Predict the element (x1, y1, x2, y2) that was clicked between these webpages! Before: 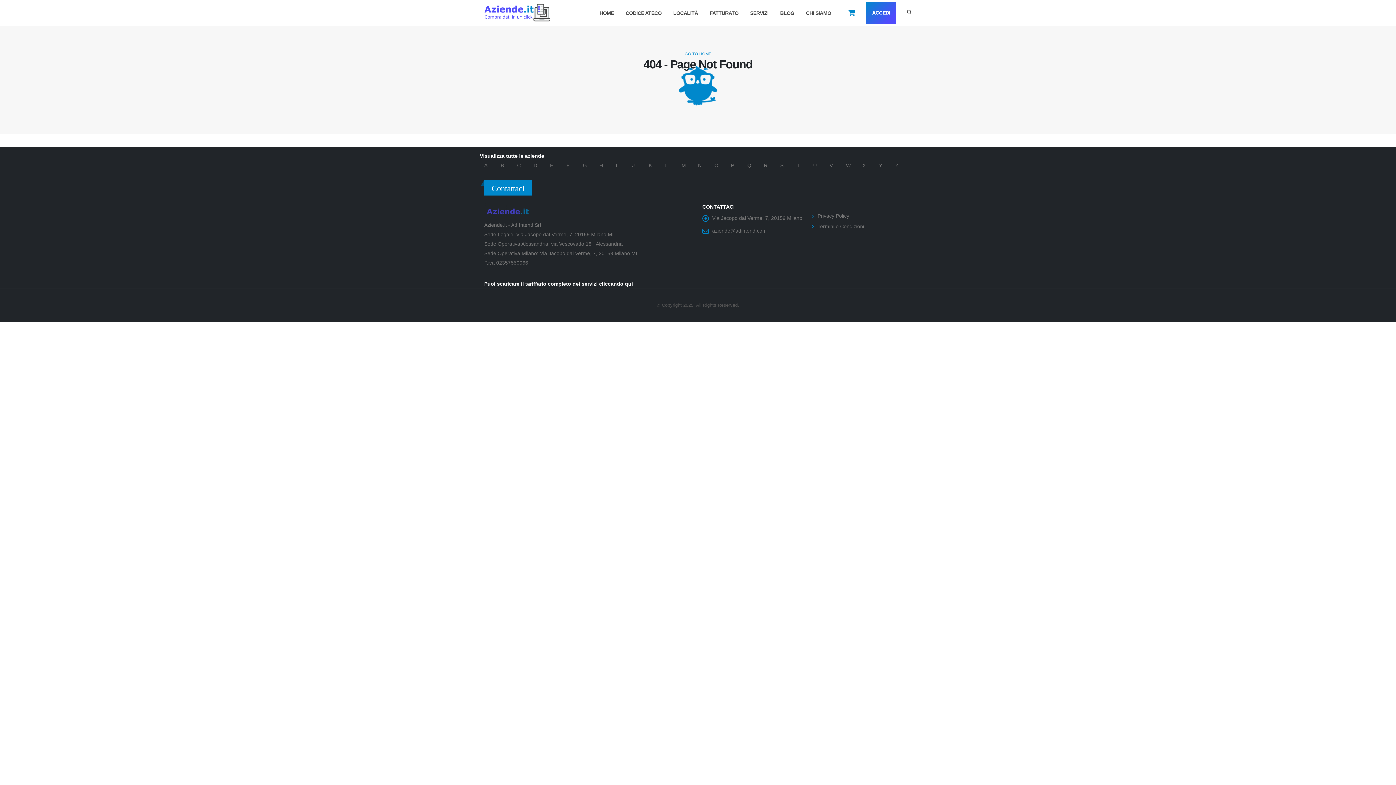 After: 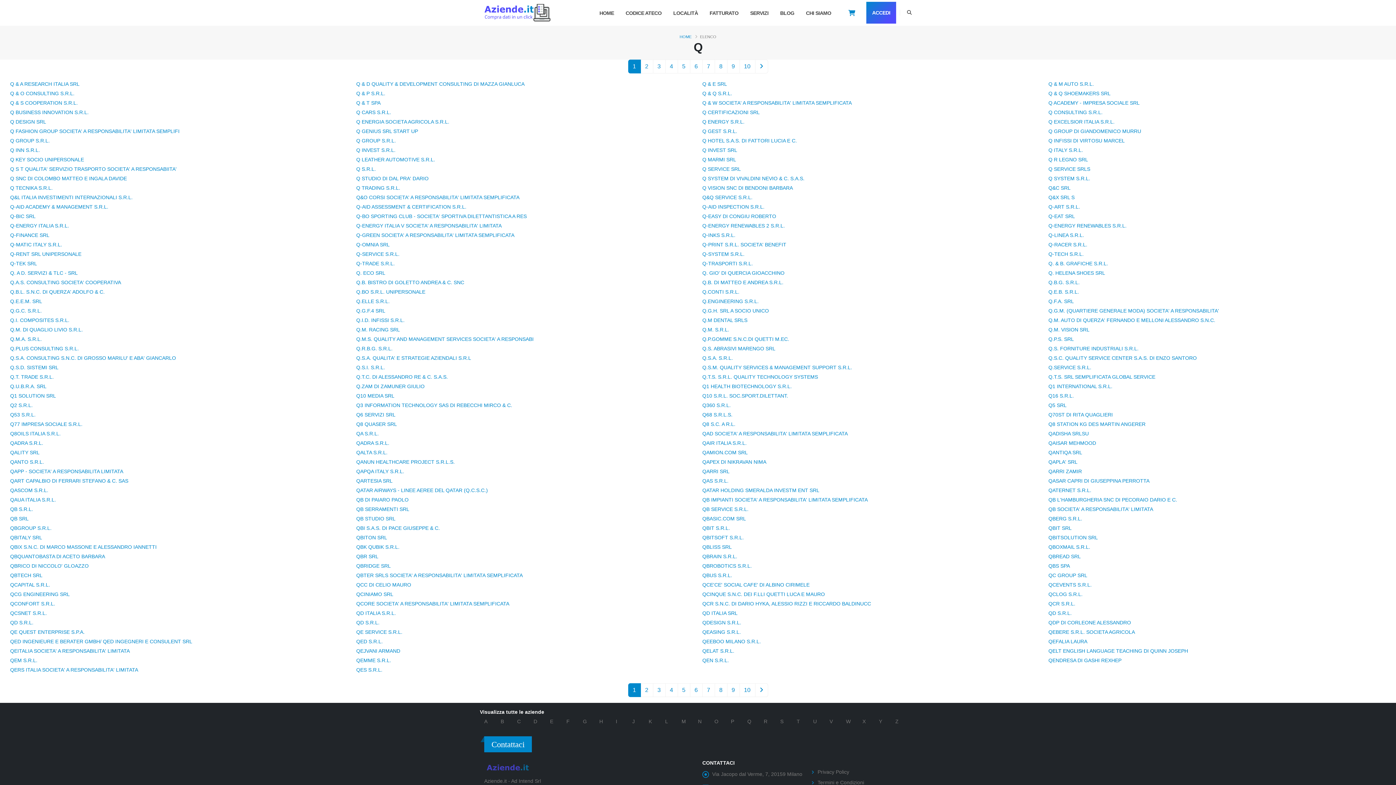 Action: label: Q bbox: (747, 160, 755, 170)